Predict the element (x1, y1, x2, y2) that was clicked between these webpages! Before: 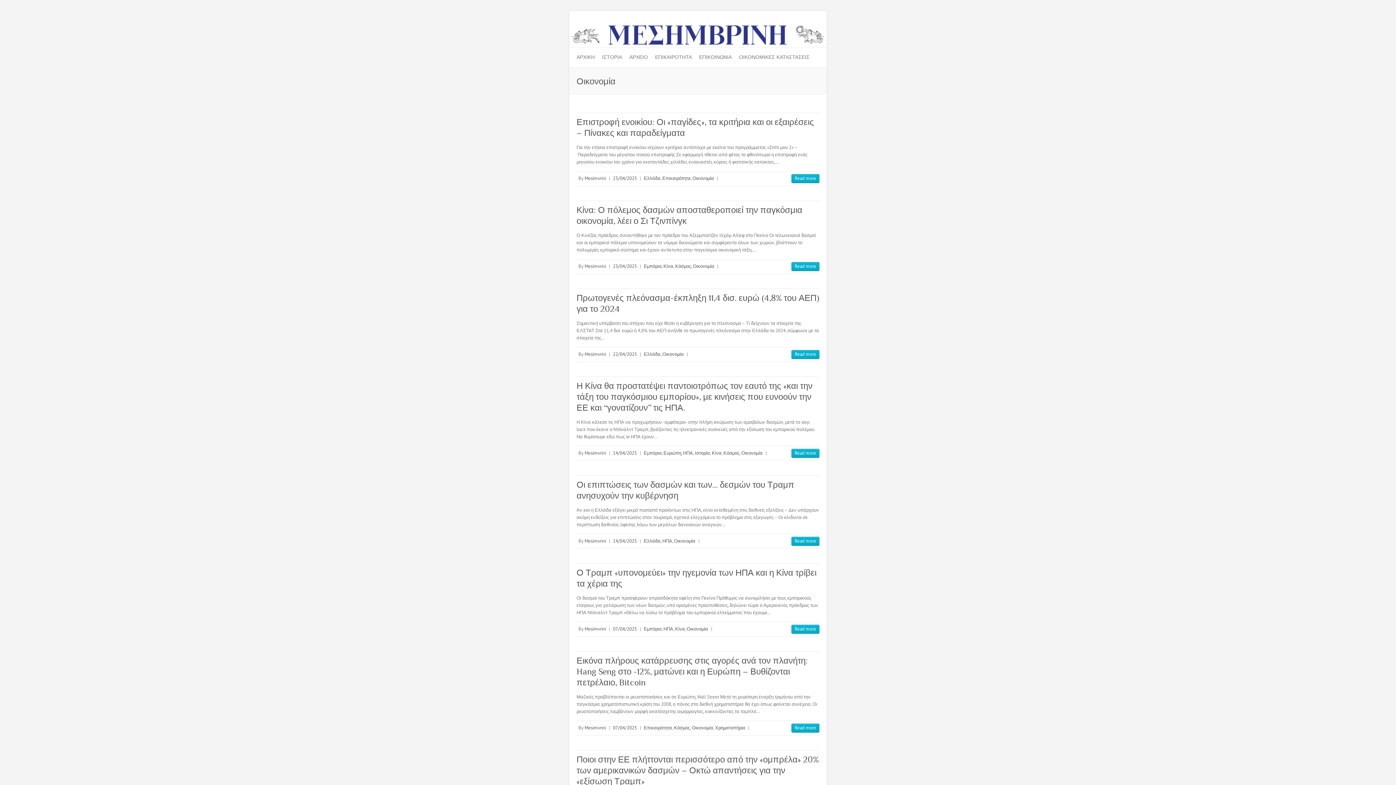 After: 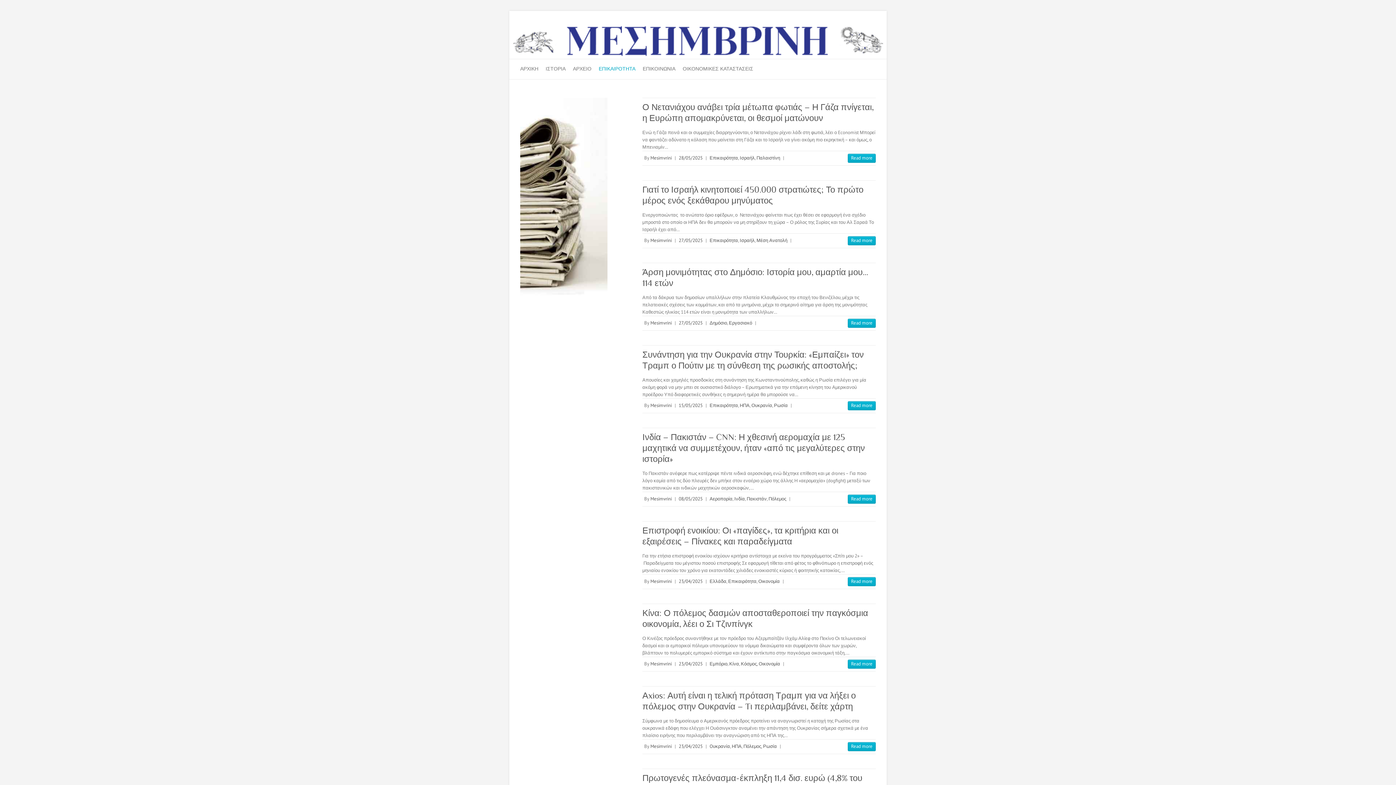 Action: bbox: (655, 47, 692, 67) label: ΕΠΙΚΑΙΡΟΤΗΤΑ